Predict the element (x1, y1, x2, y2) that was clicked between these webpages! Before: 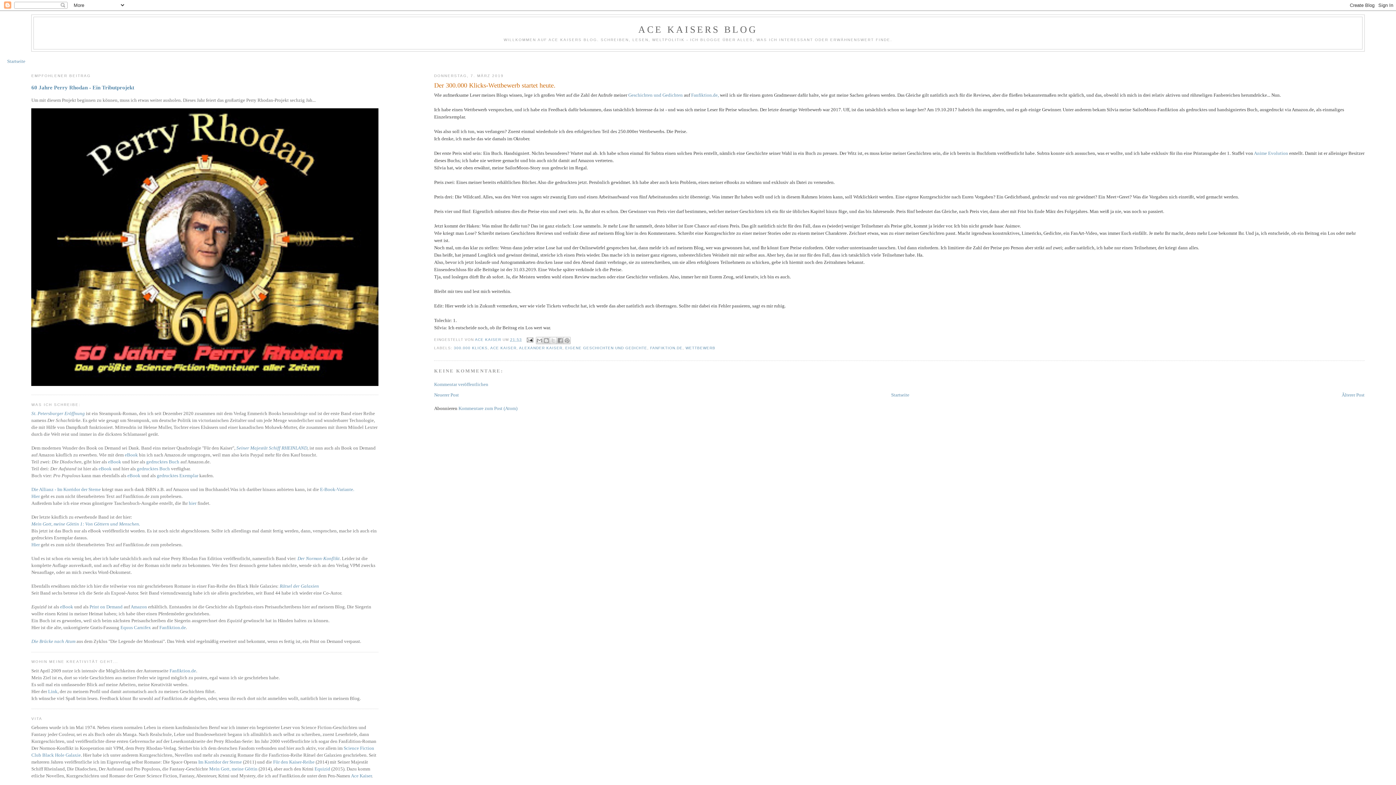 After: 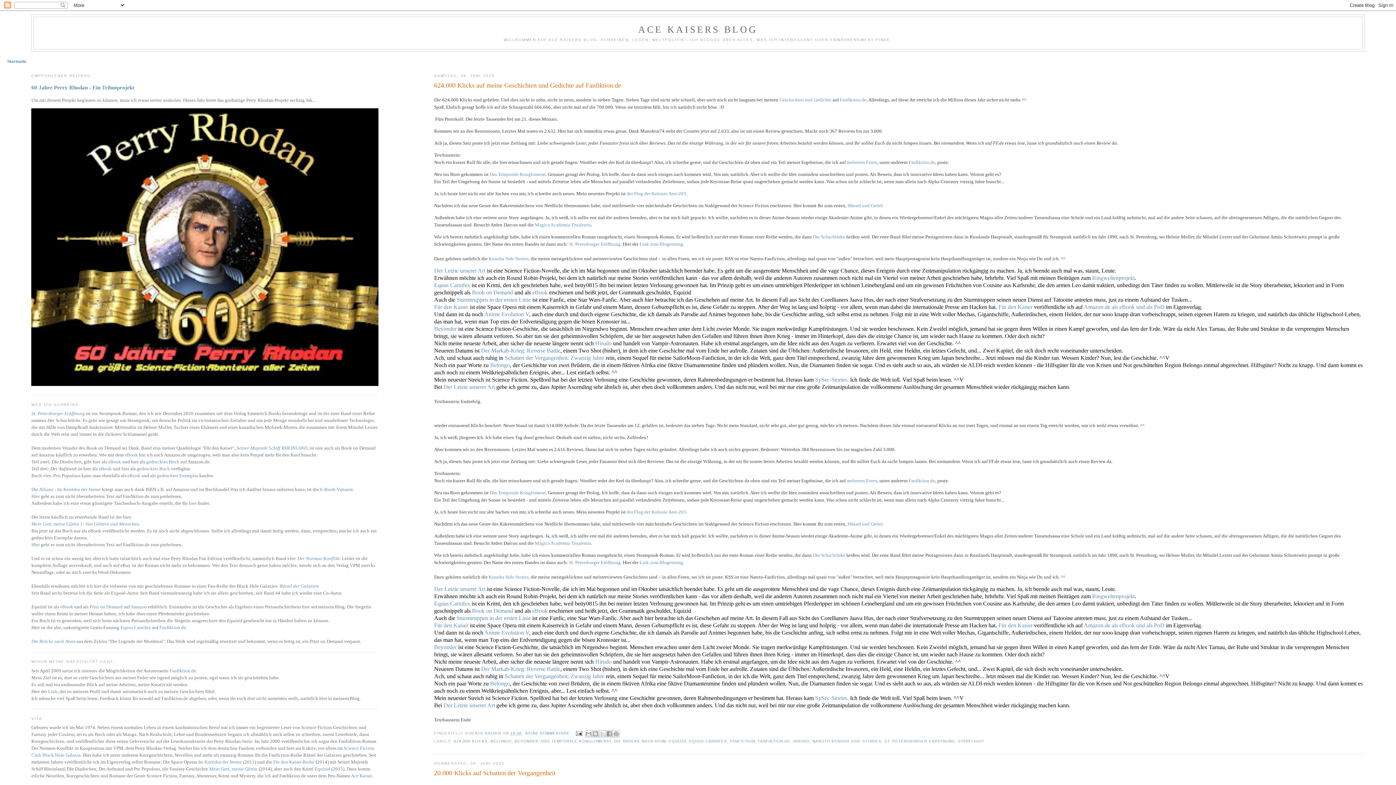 Action: label: Startseite bbox: (7, 58, 25, 64)